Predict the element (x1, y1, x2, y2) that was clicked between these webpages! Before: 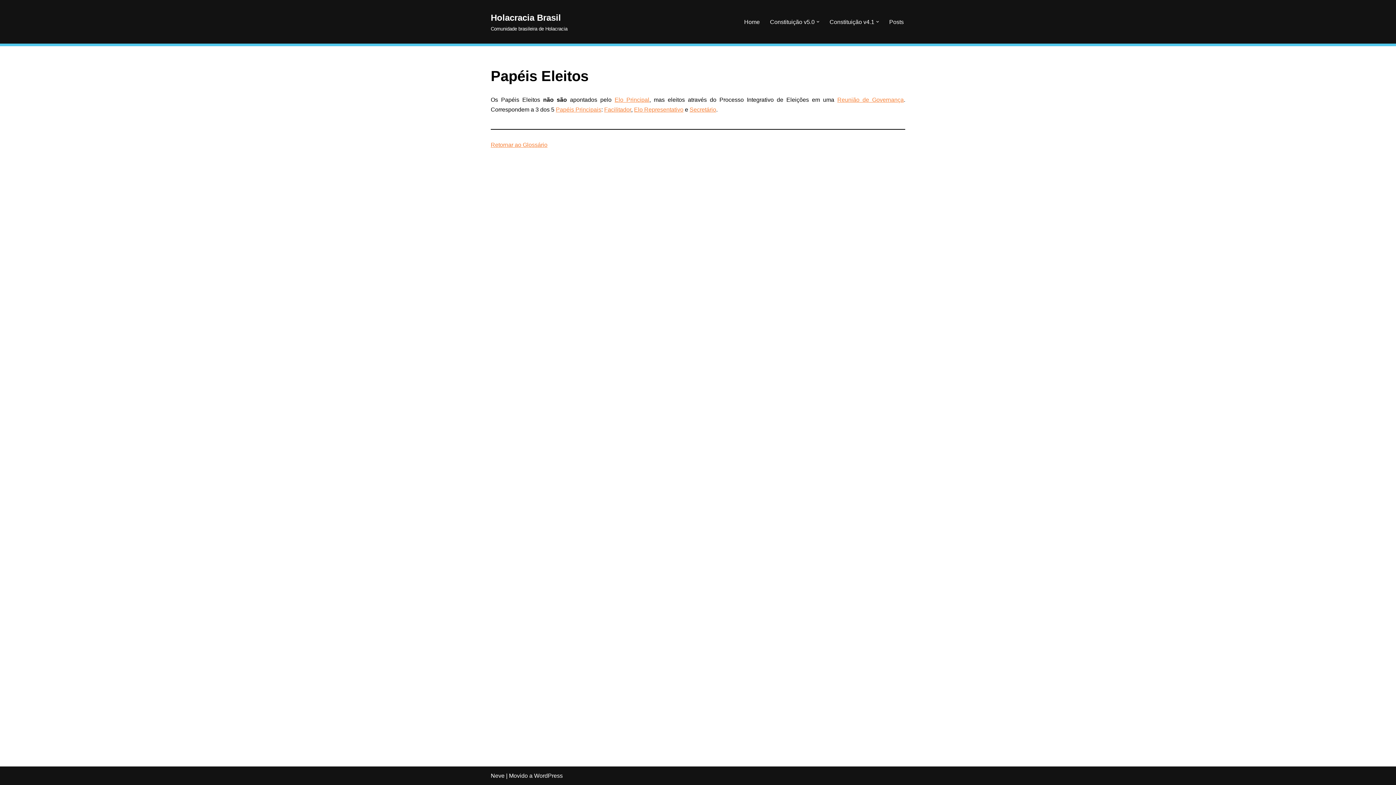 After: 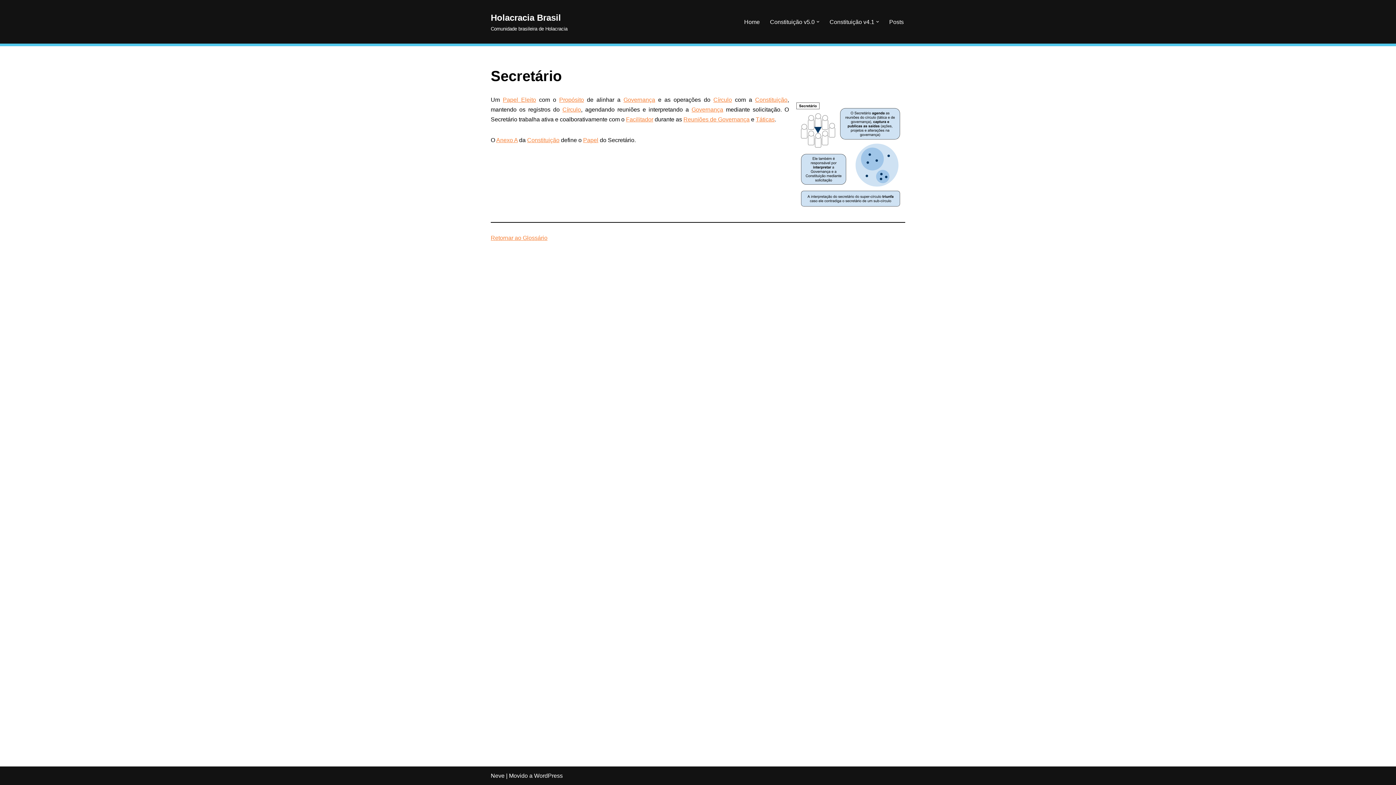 Action: label: Secretário bbox: (689, 106, 716, 112)